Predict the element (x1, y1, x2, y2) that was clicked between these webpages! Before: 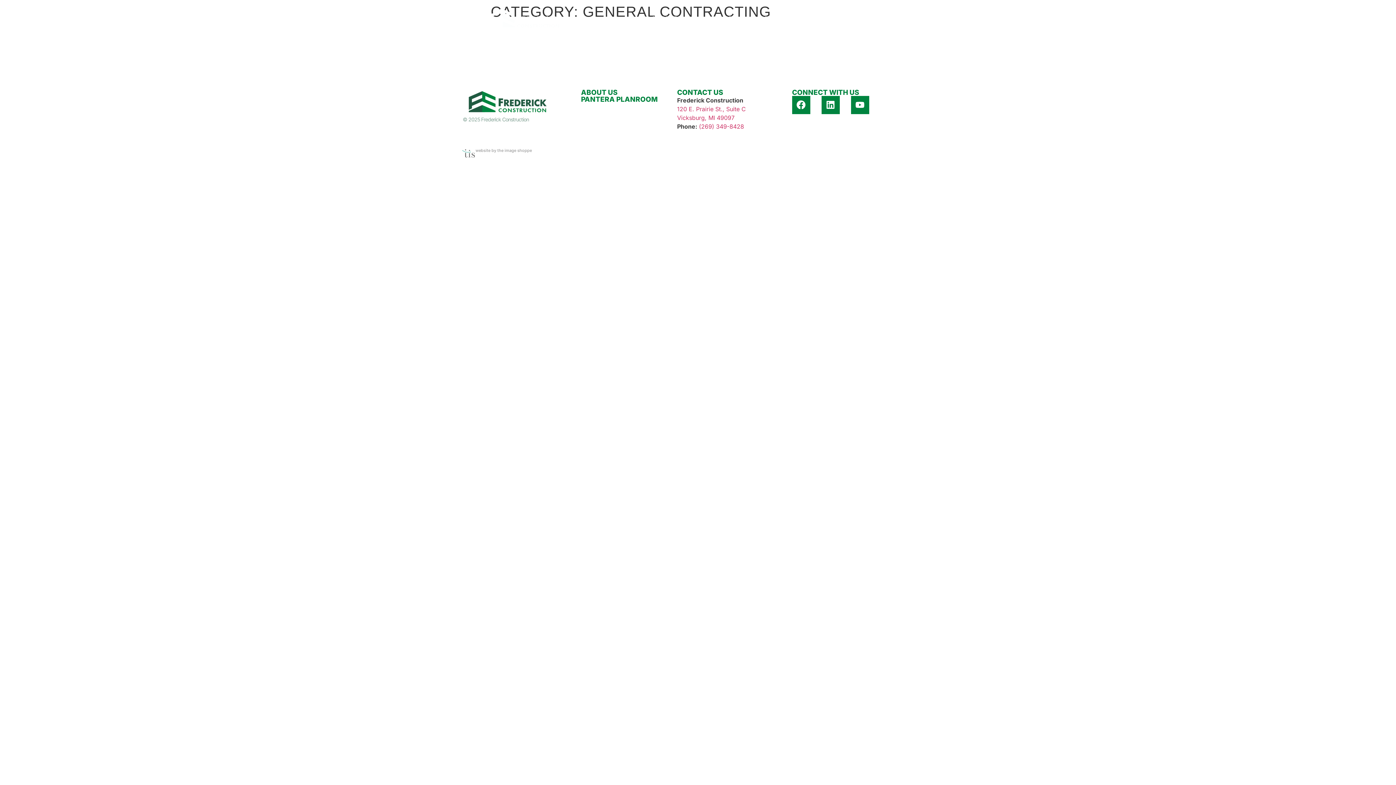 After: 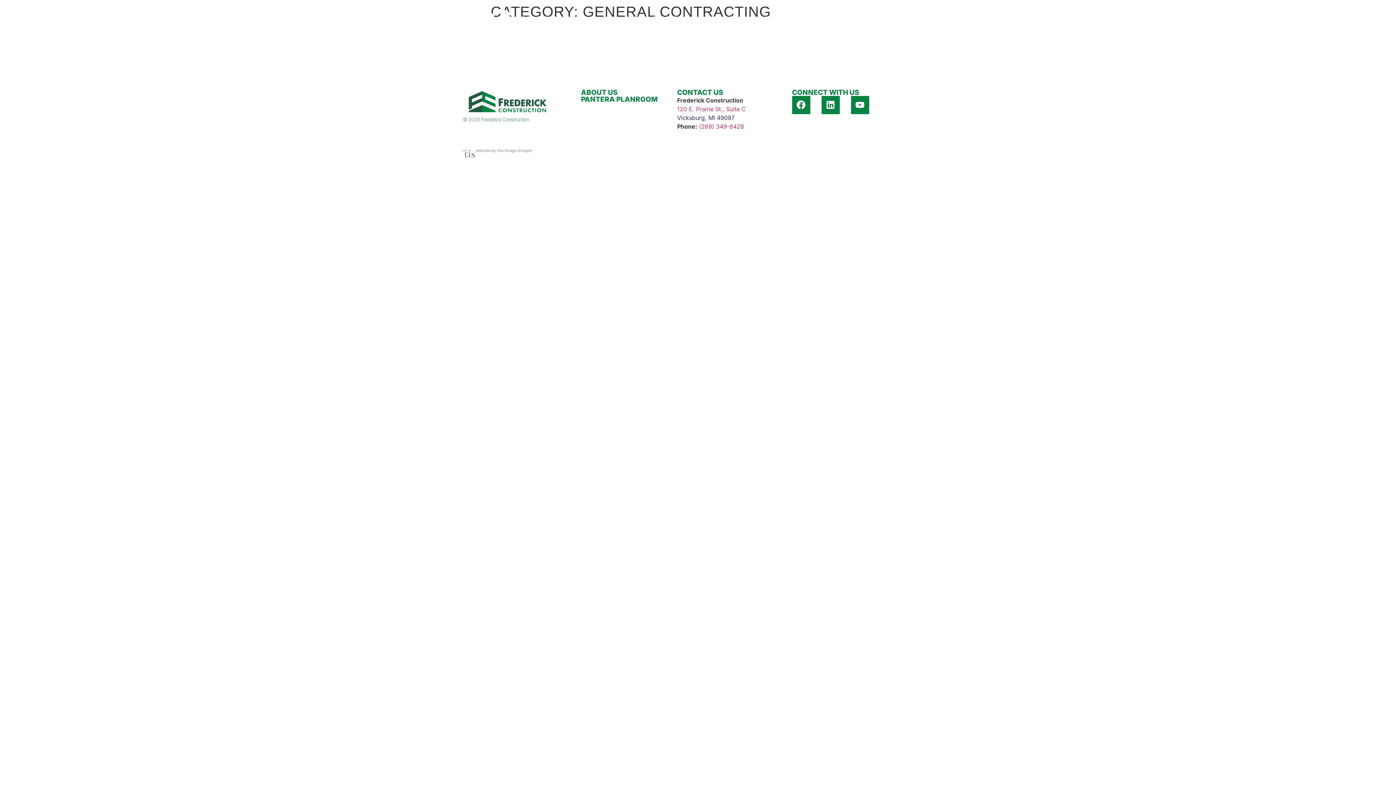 Action: label: Vicksburg, MI 49097 bbox: (677, 114, 734, 121)